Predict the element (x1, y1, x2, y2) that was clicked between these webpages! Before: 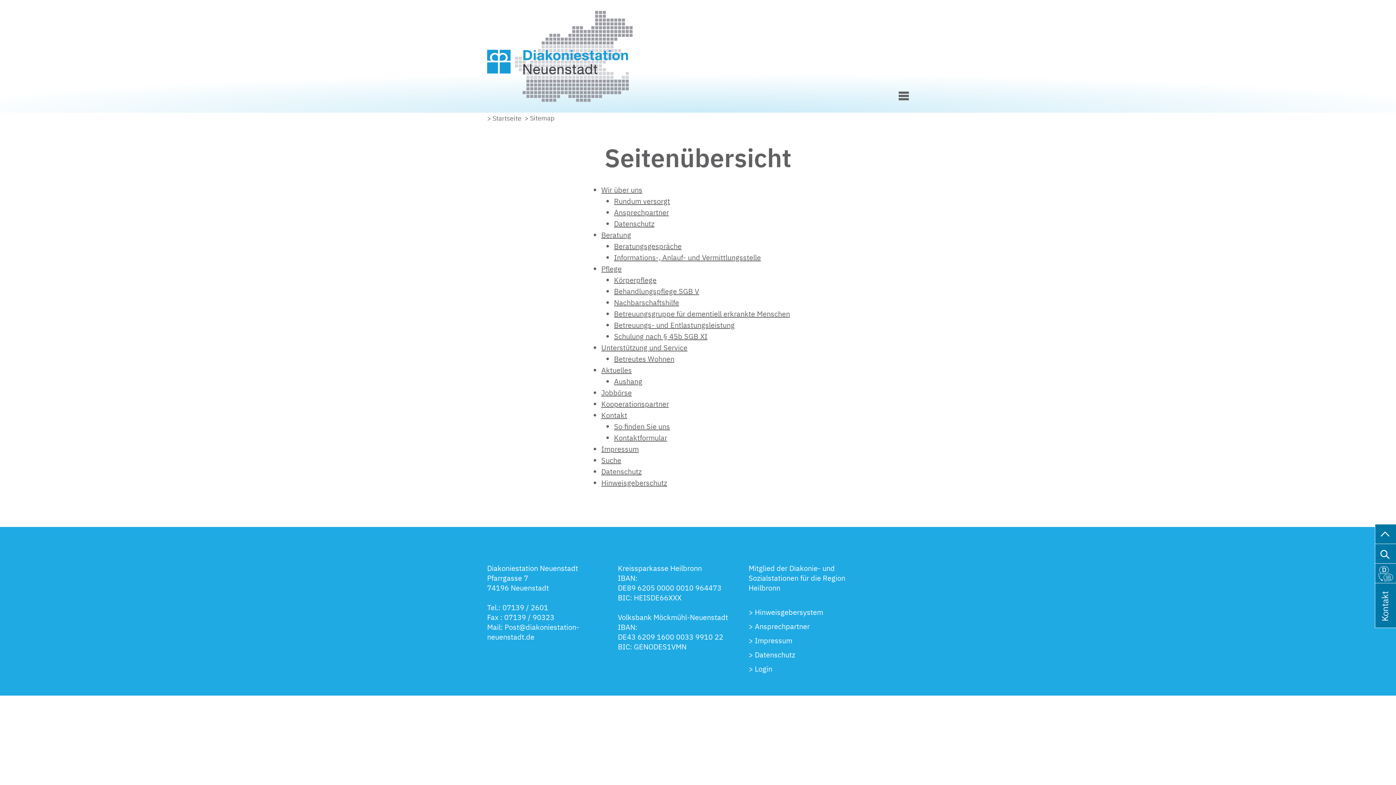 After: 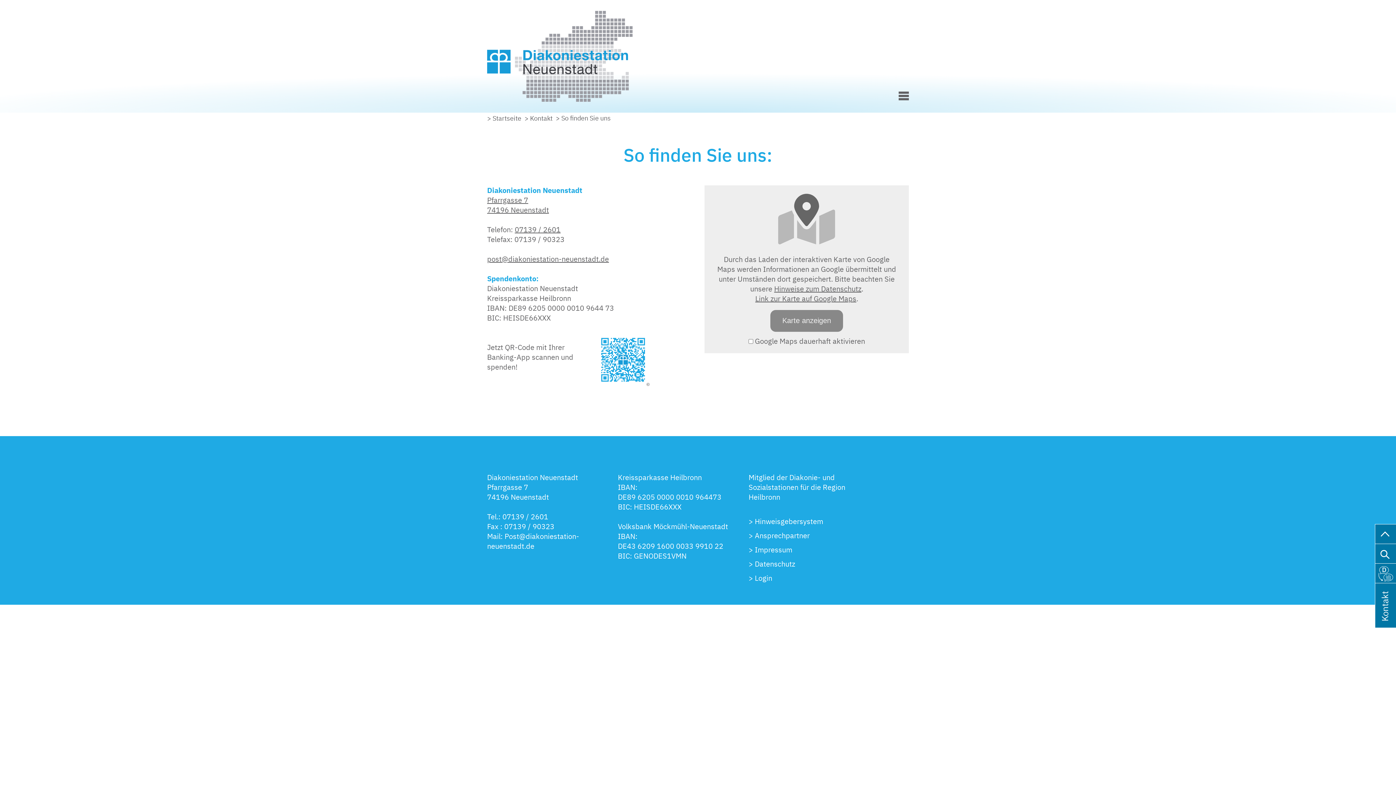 Action: bbox: (1379, 610, 1391, 621) label: Kontakt